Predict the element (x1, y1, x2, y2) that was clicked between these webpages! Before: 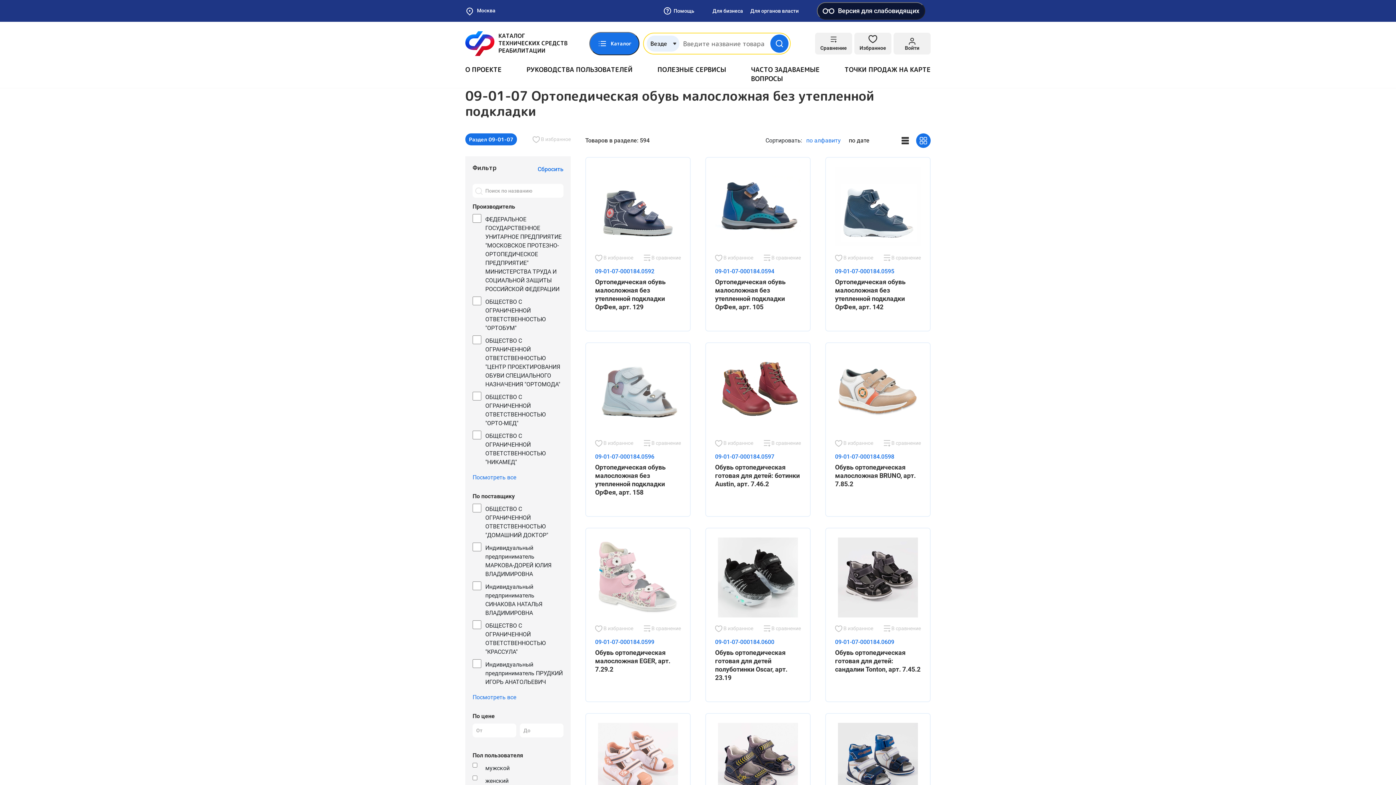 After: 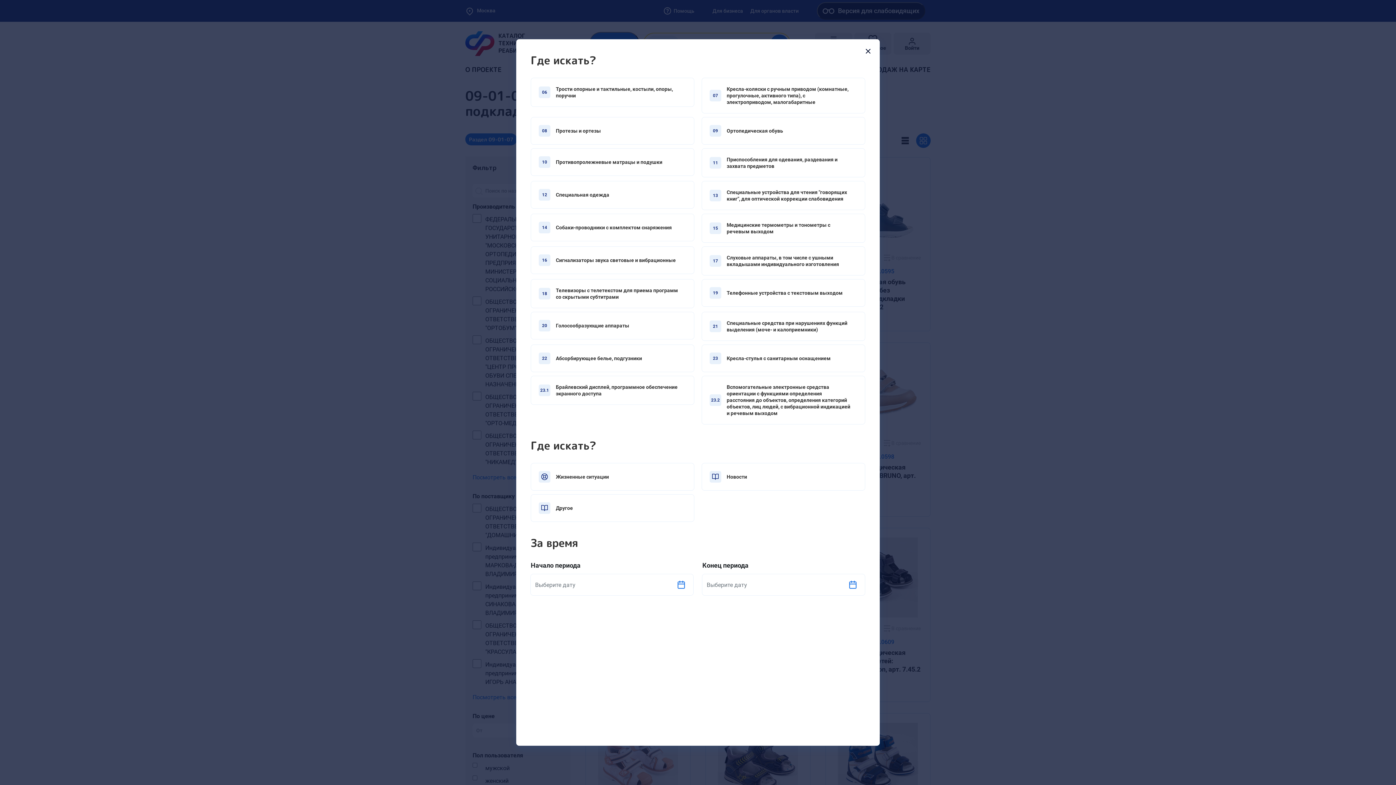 Action: label: Везде bbox: (646, 35, 679, 51)